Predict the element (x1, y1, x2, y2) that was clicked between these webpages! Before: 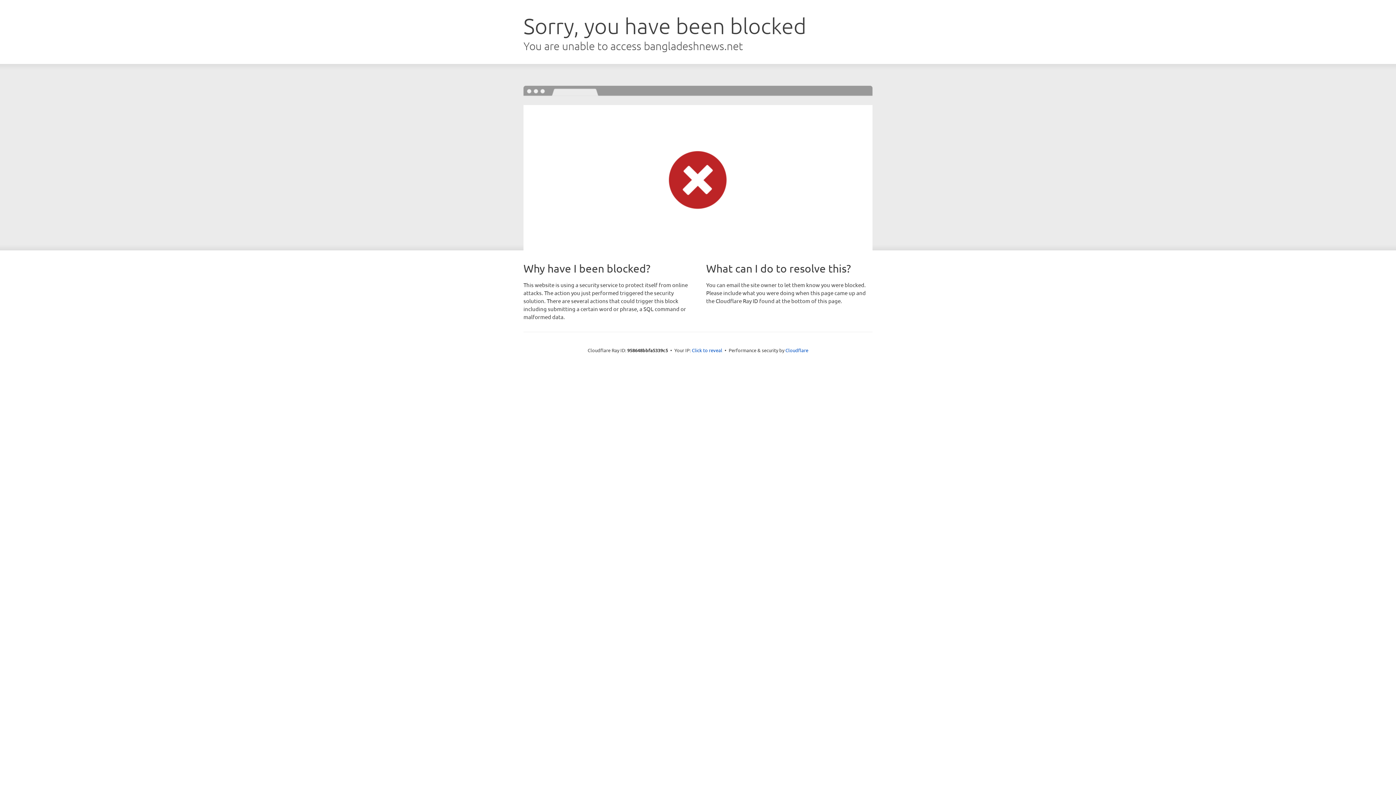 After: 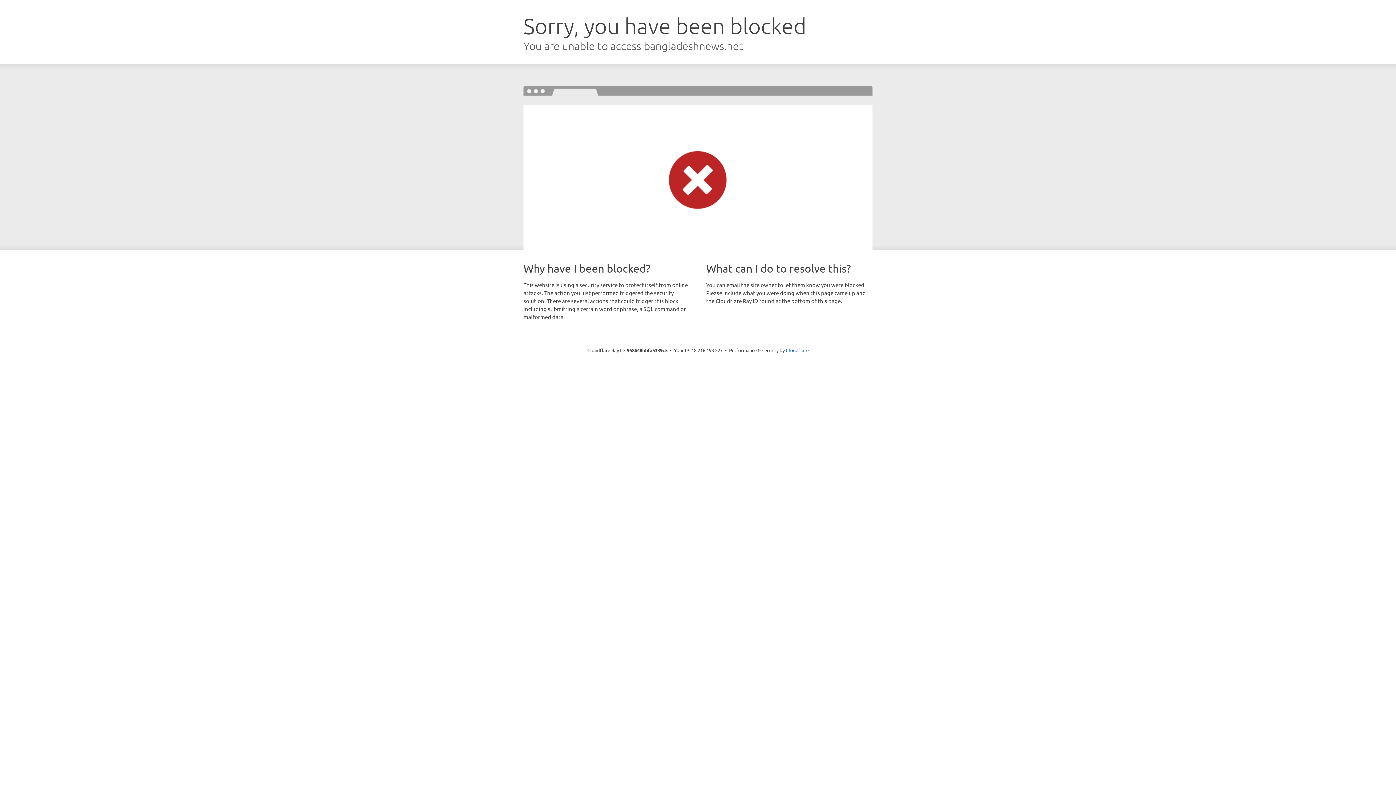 Action: bbox: (692, 346, 722, 353) label: Click to reveal